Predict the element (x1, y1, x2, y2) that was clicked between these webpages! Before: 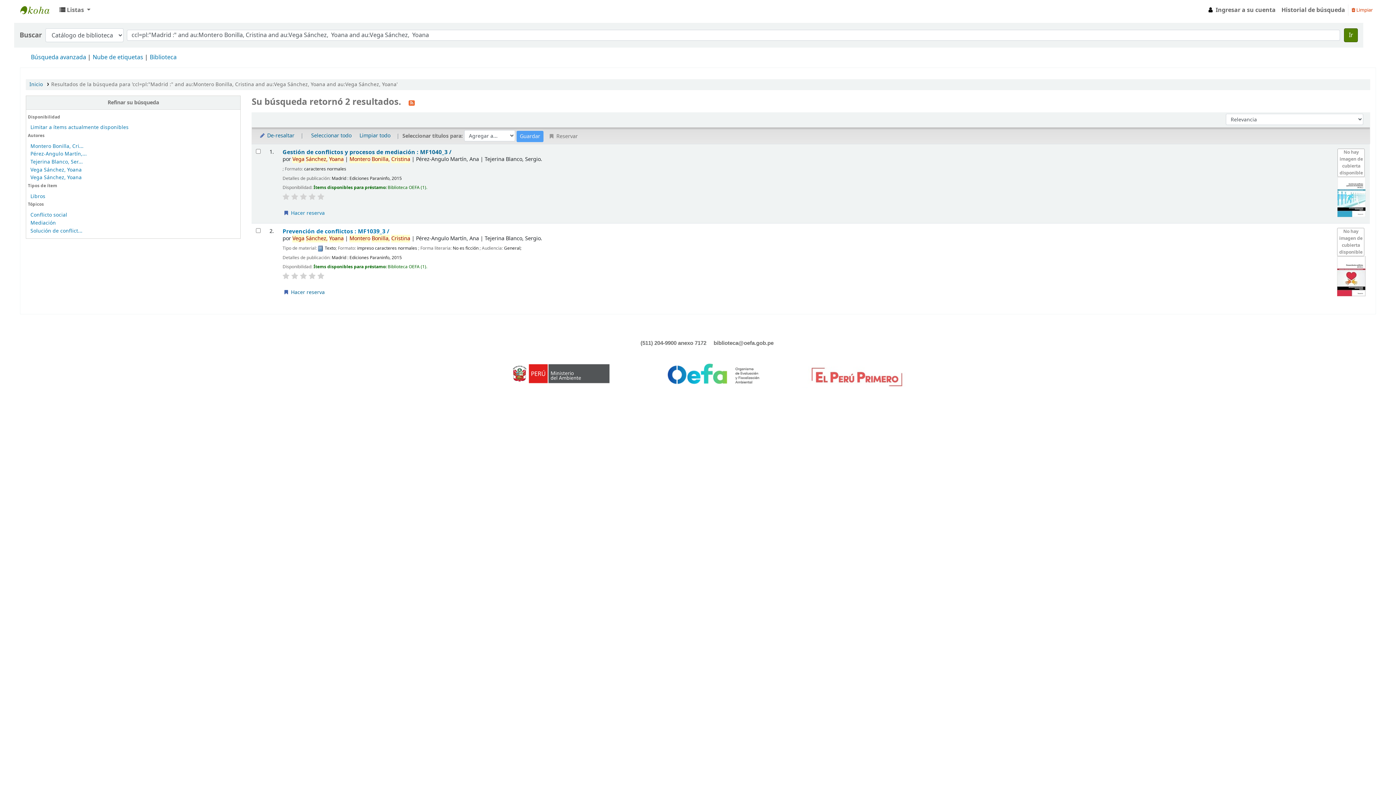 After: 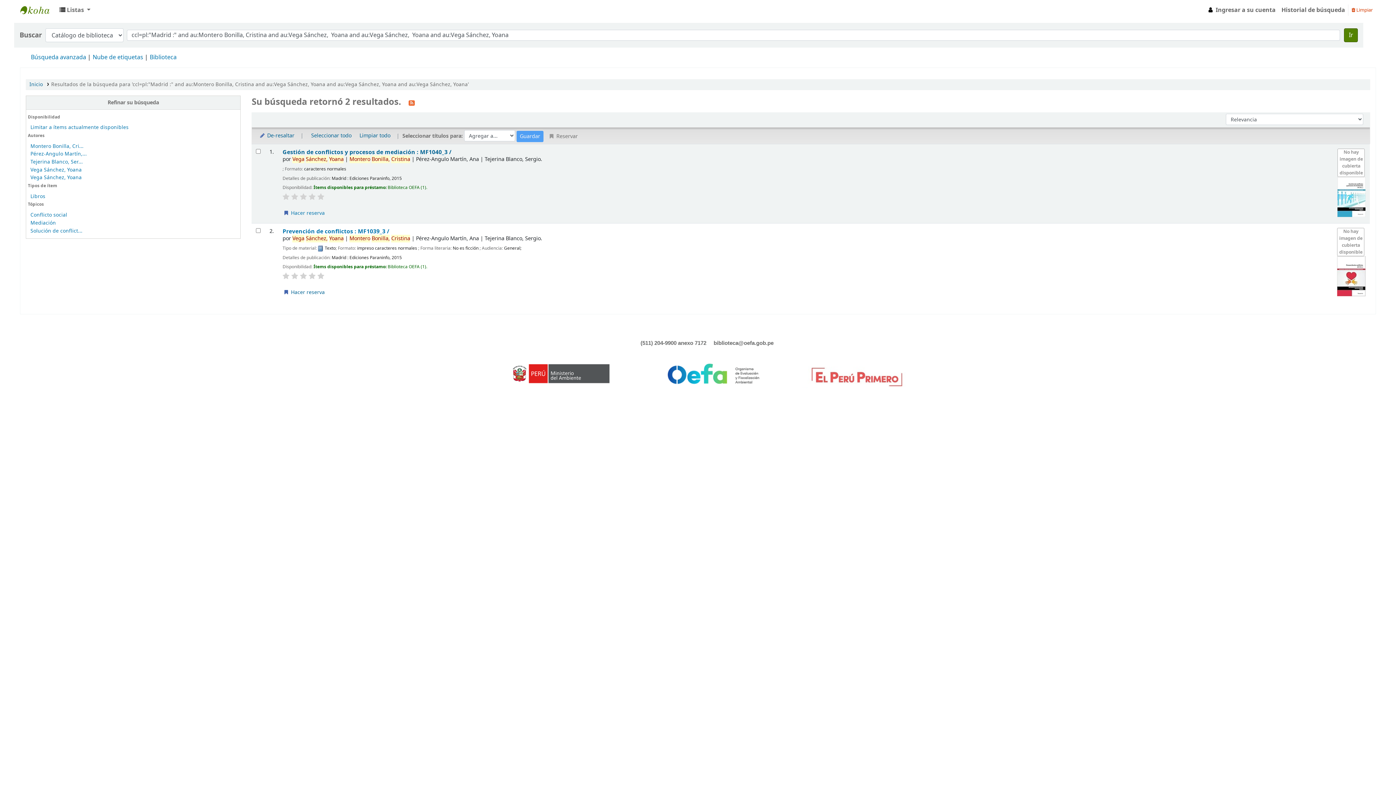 Action: bbox: (30, 158, 82, 165) label: Tejerina Blanco, Ser...